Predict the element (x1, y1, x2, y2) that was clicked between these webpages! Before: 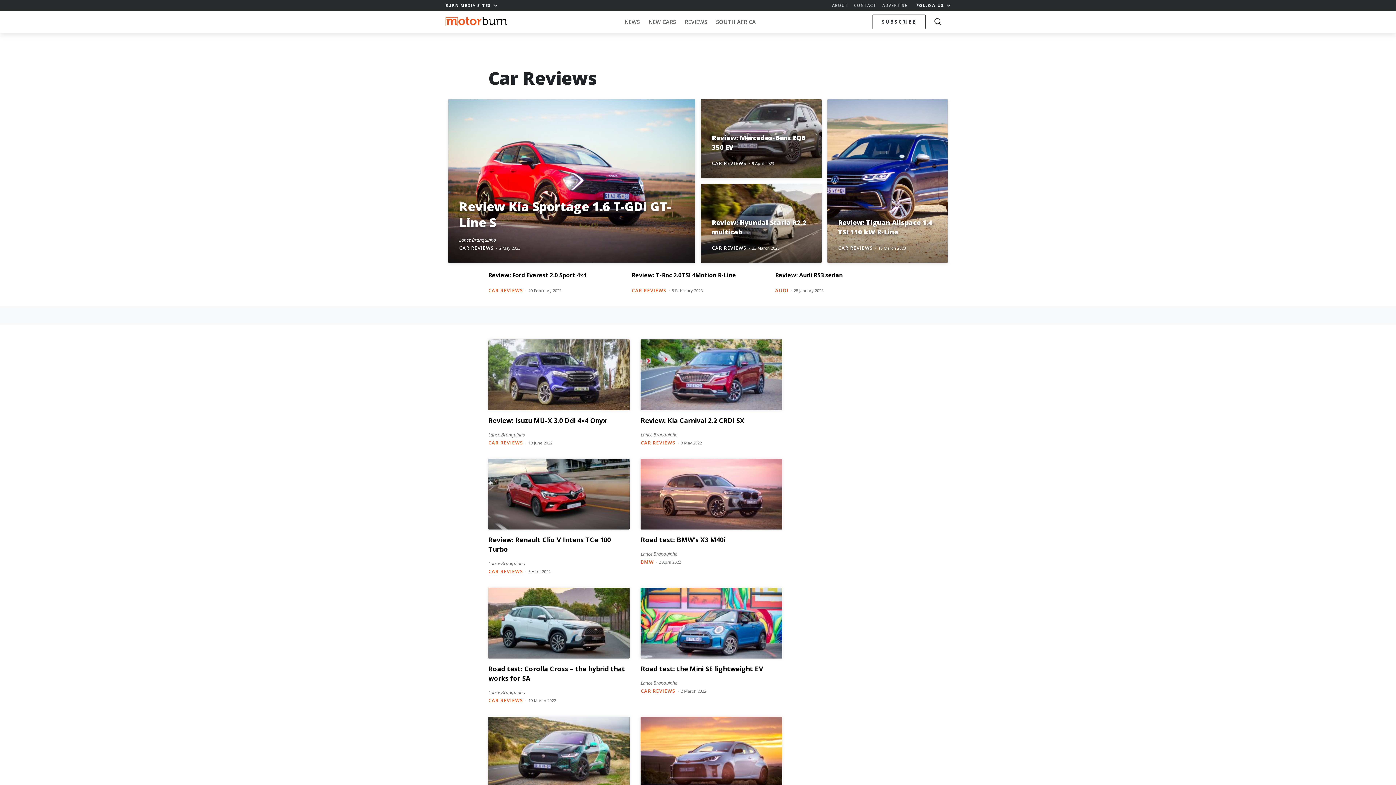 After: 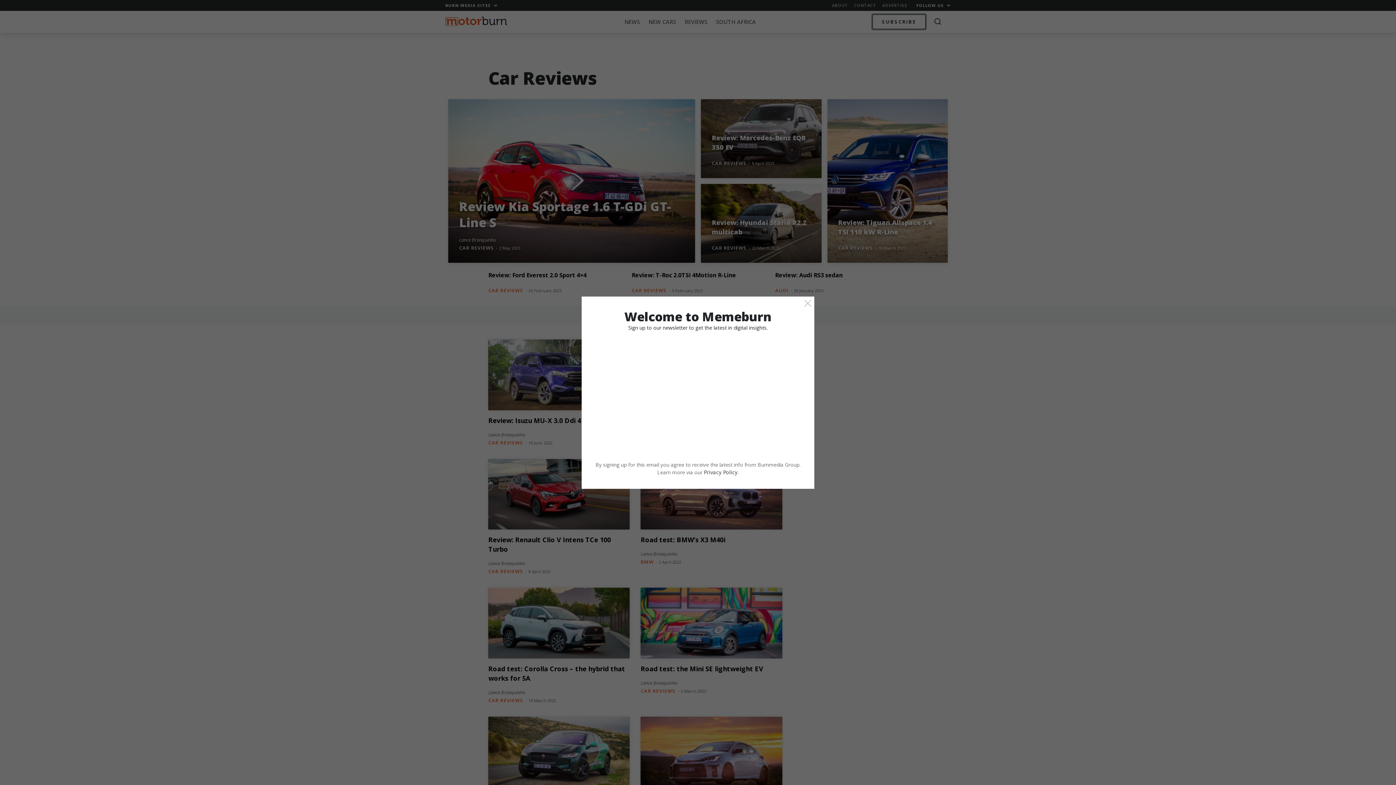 Action: label: SUBSCRIBE bbox: (872, 14, 925, 29)